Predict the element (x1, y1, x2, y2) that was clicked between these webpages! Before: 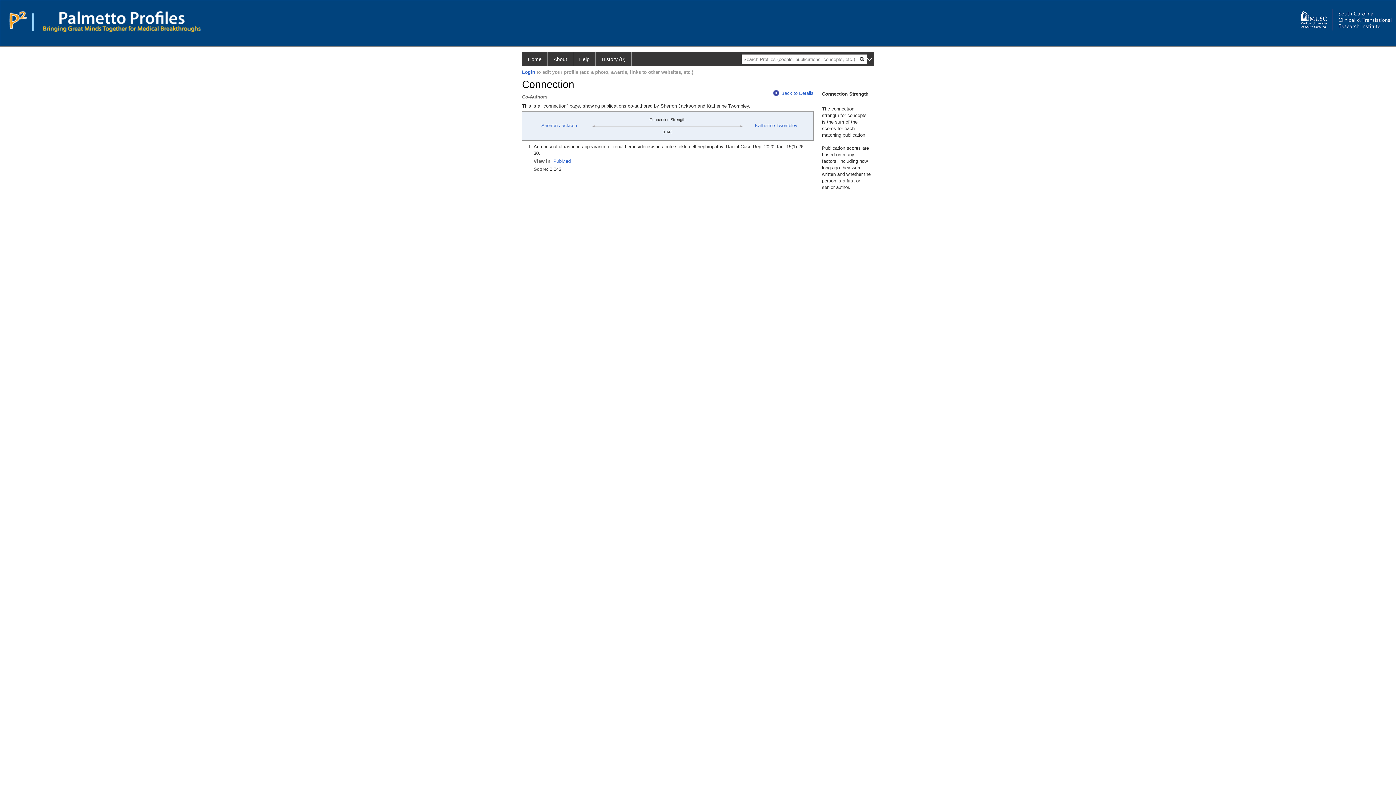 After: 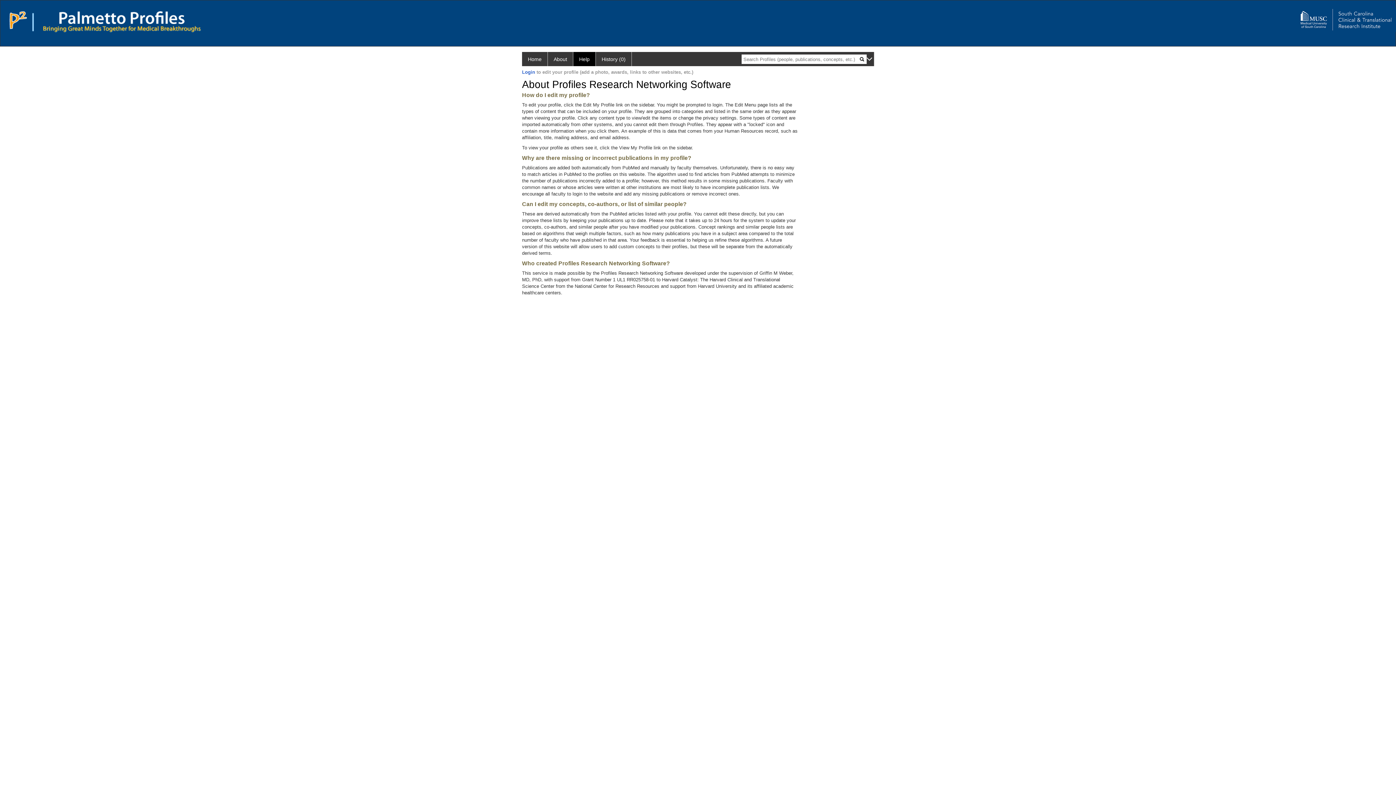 Action: bbox: (573, 52, 596, 66) label: Help